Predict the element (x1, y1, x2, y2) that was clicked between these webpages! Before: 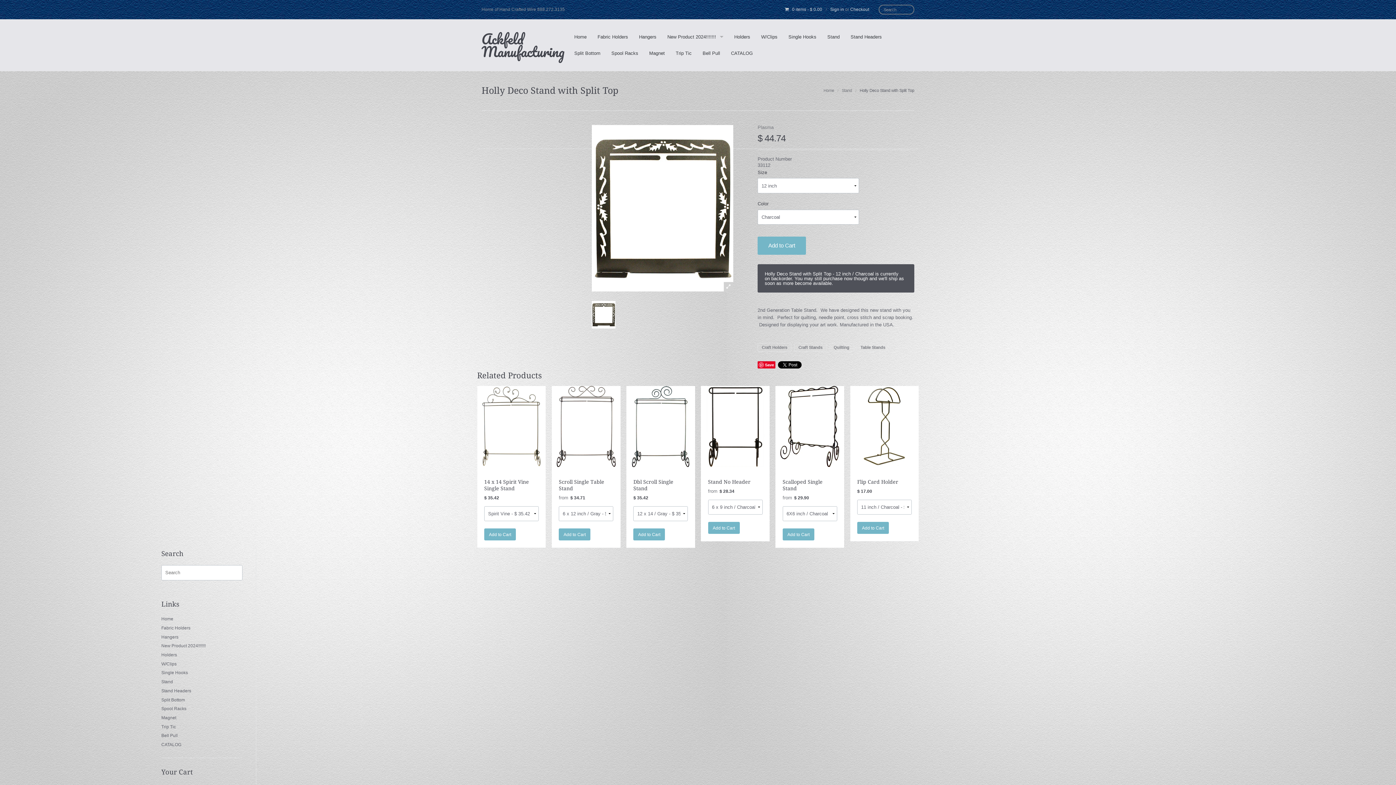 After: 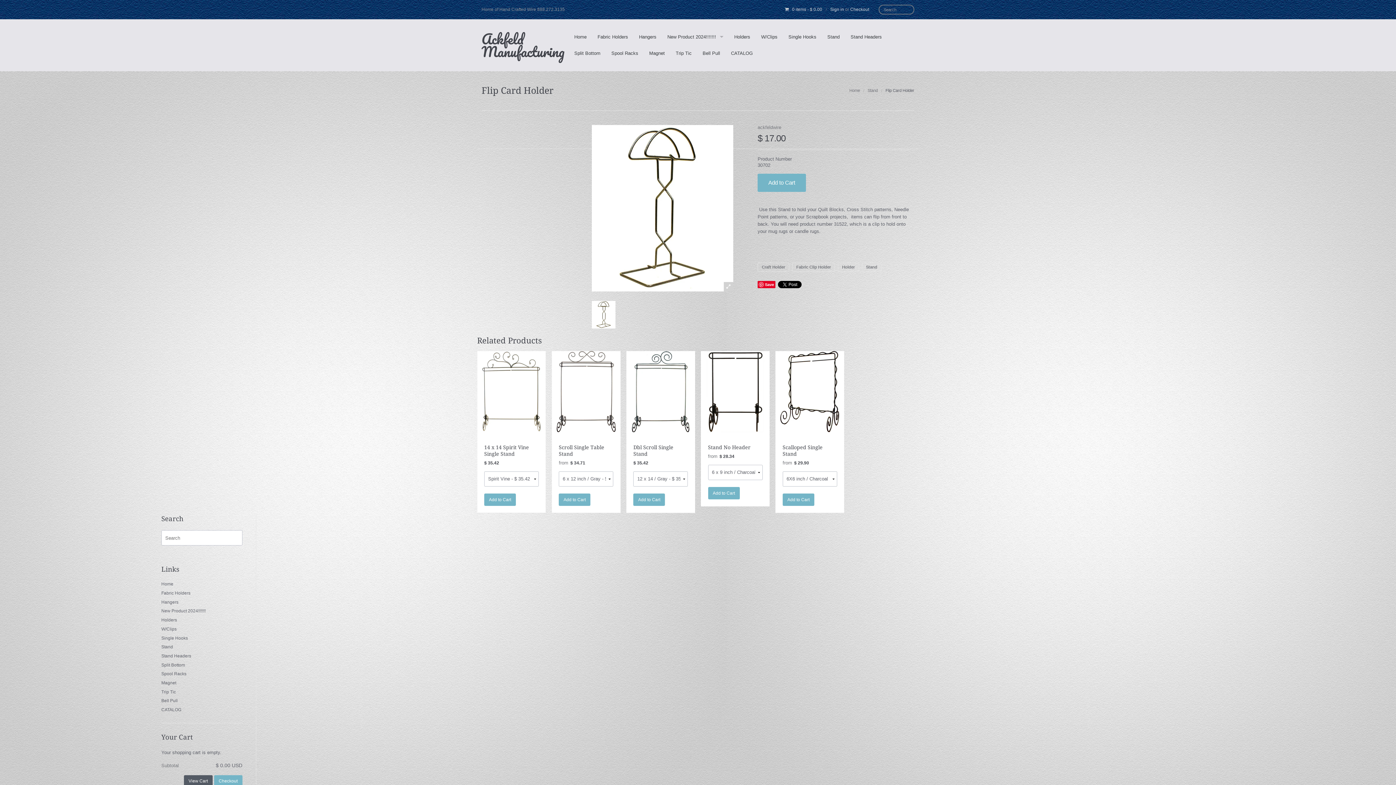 Action: label: Flip Card Holder bbox: (857, 479, 898, 485)